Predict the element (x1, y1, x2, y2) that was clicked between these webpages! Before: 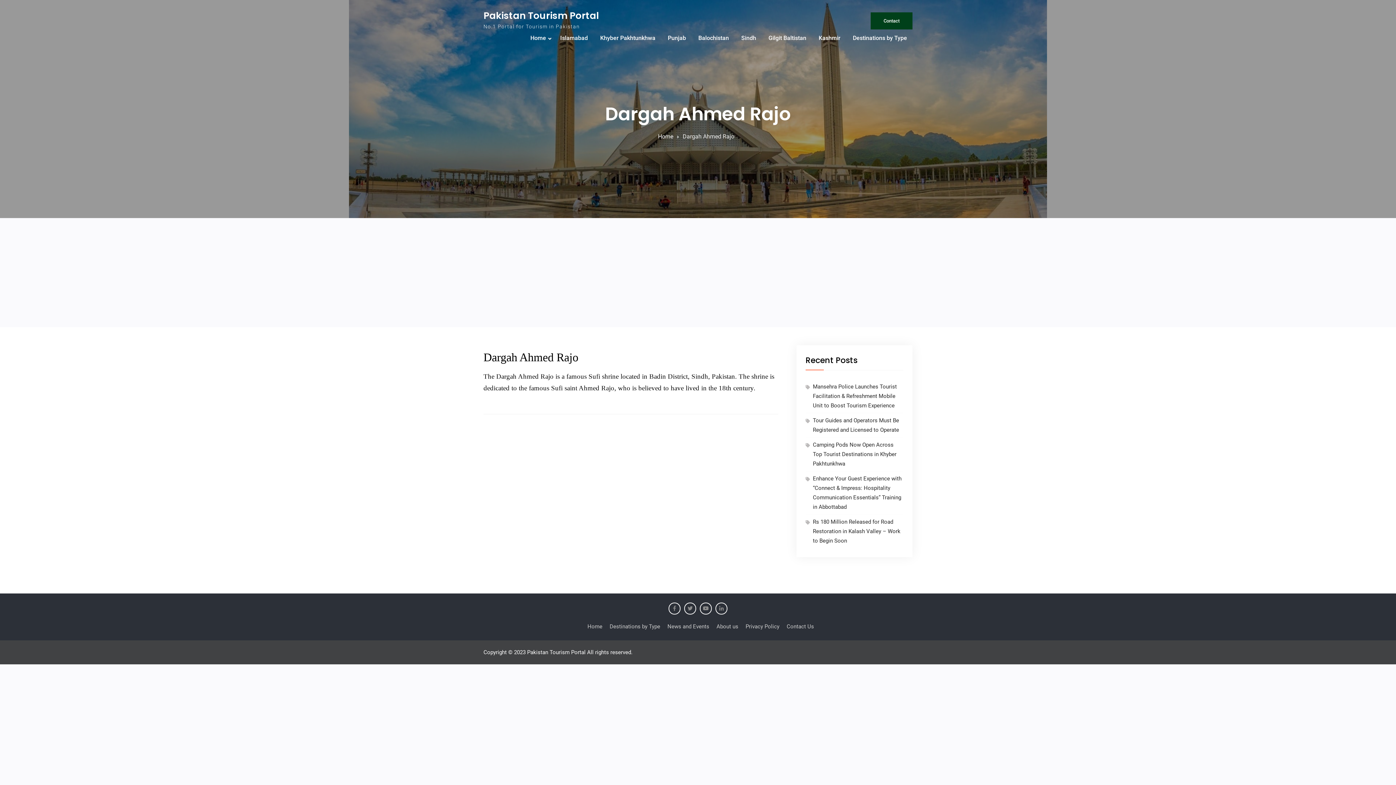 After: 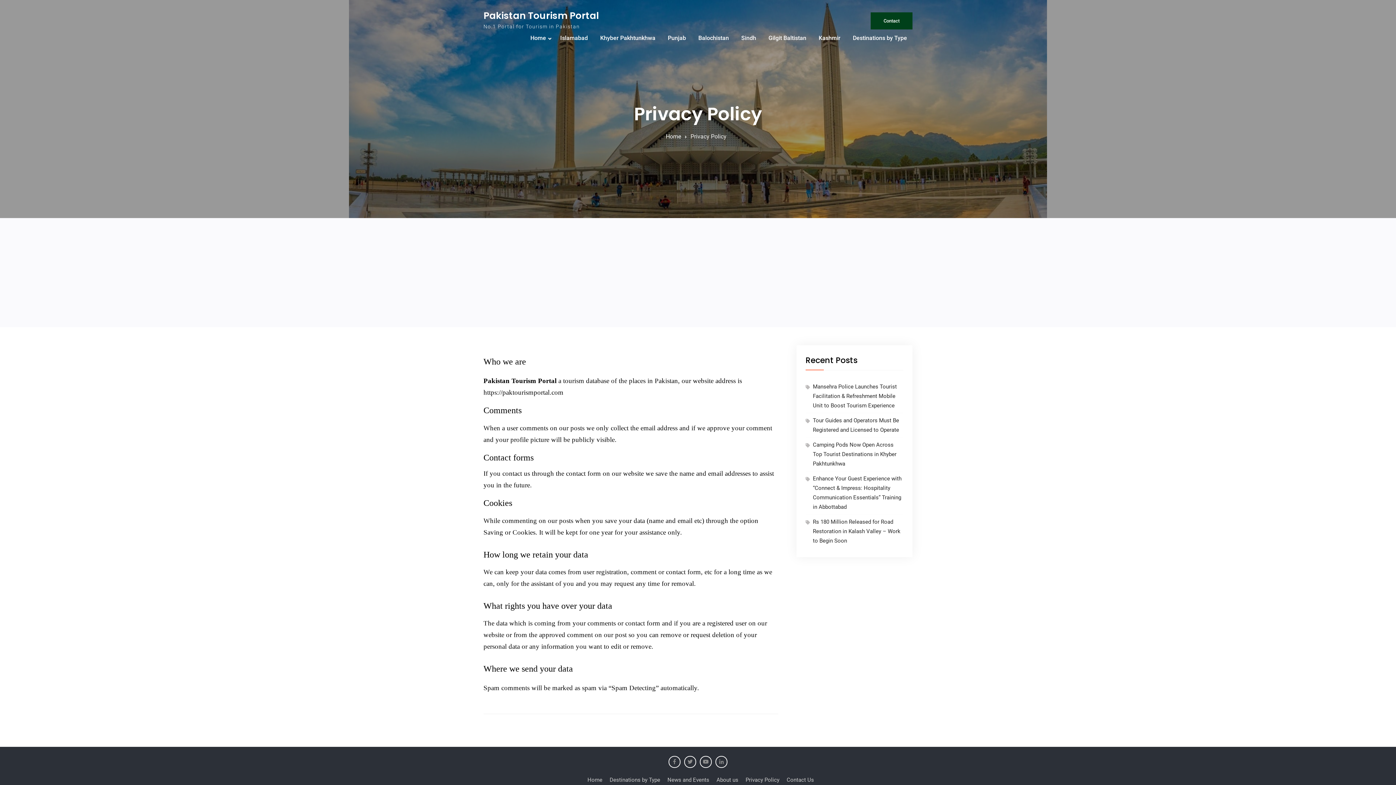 Action: label: Privacy Policy bbox: (742, 620, 782, 633)